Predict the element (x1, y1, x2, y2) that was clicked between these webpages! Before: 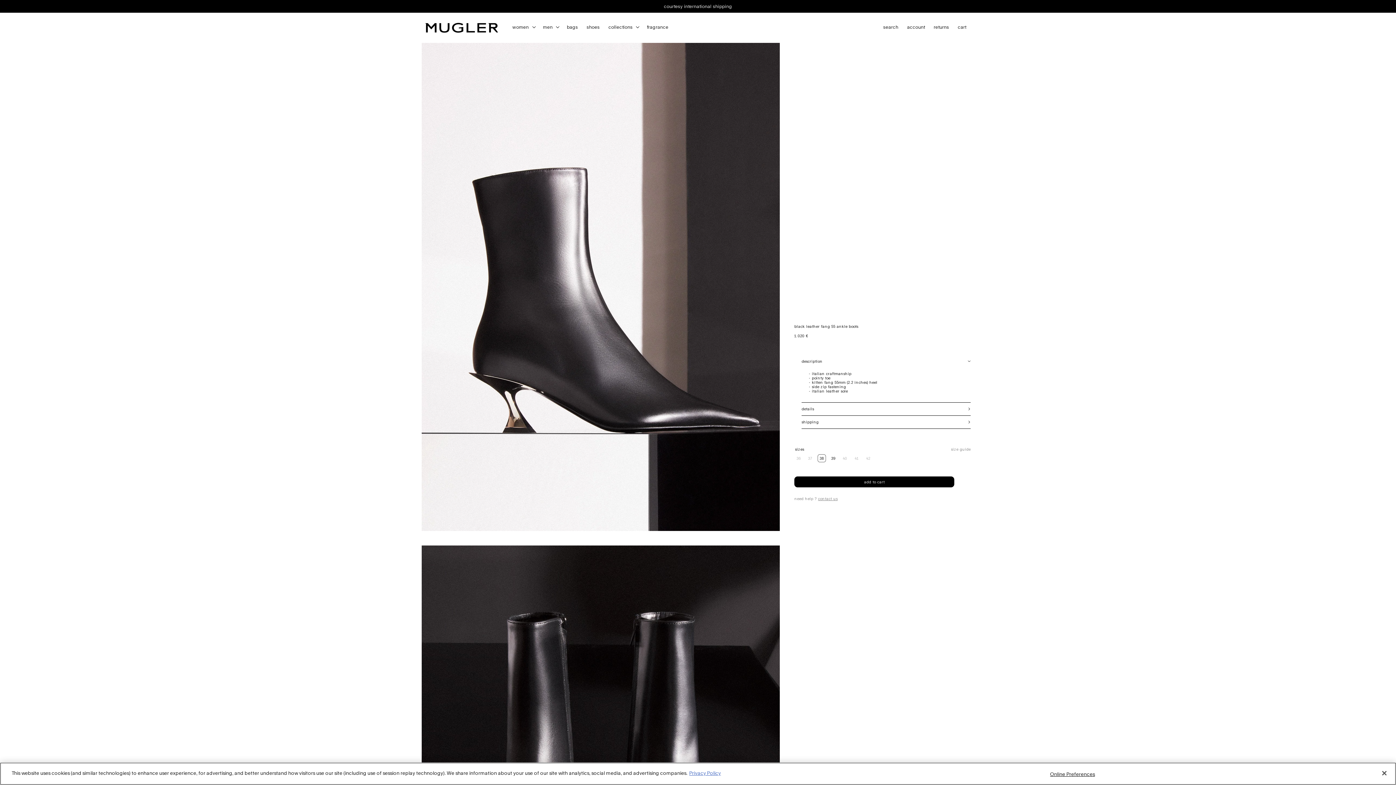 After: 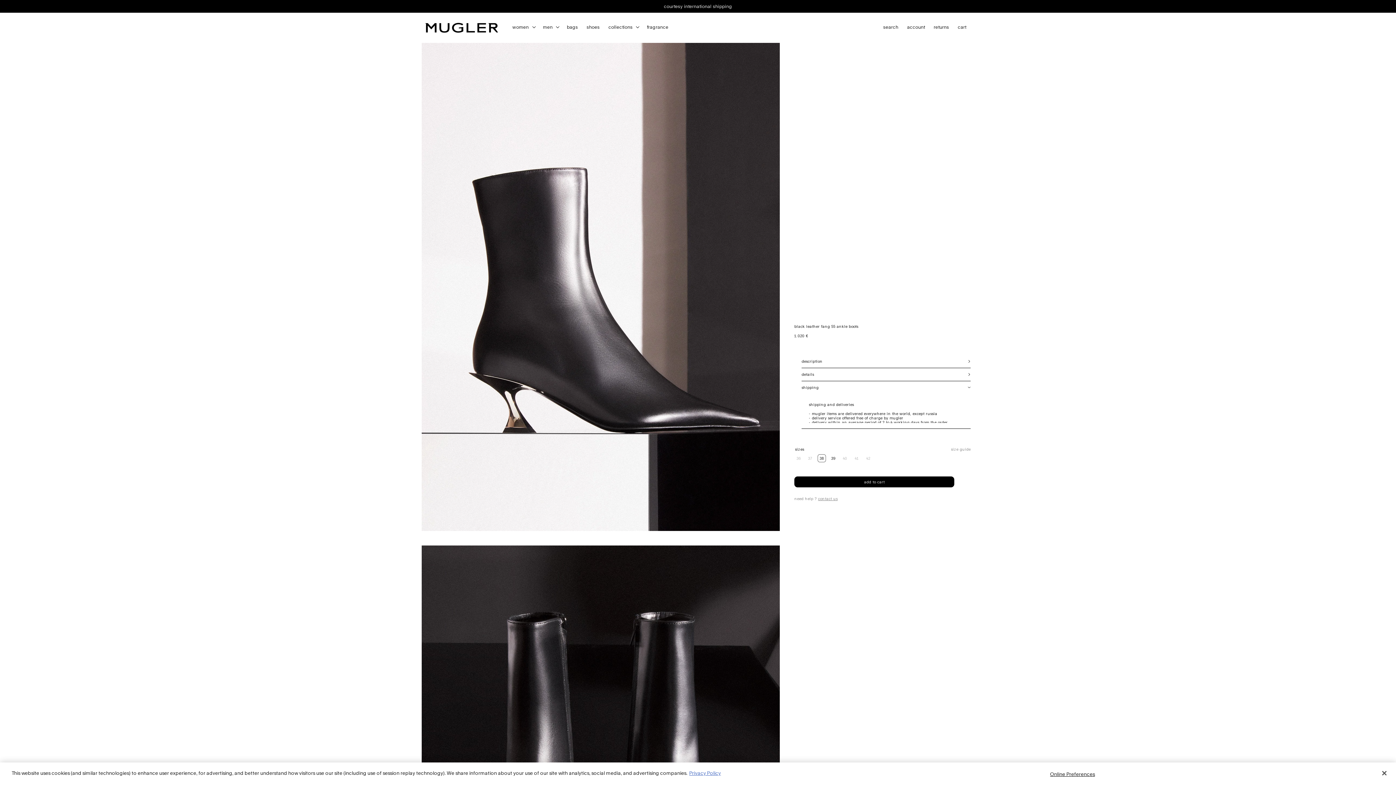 Action: label: shipping bbox: (801, 415, 970, 428)